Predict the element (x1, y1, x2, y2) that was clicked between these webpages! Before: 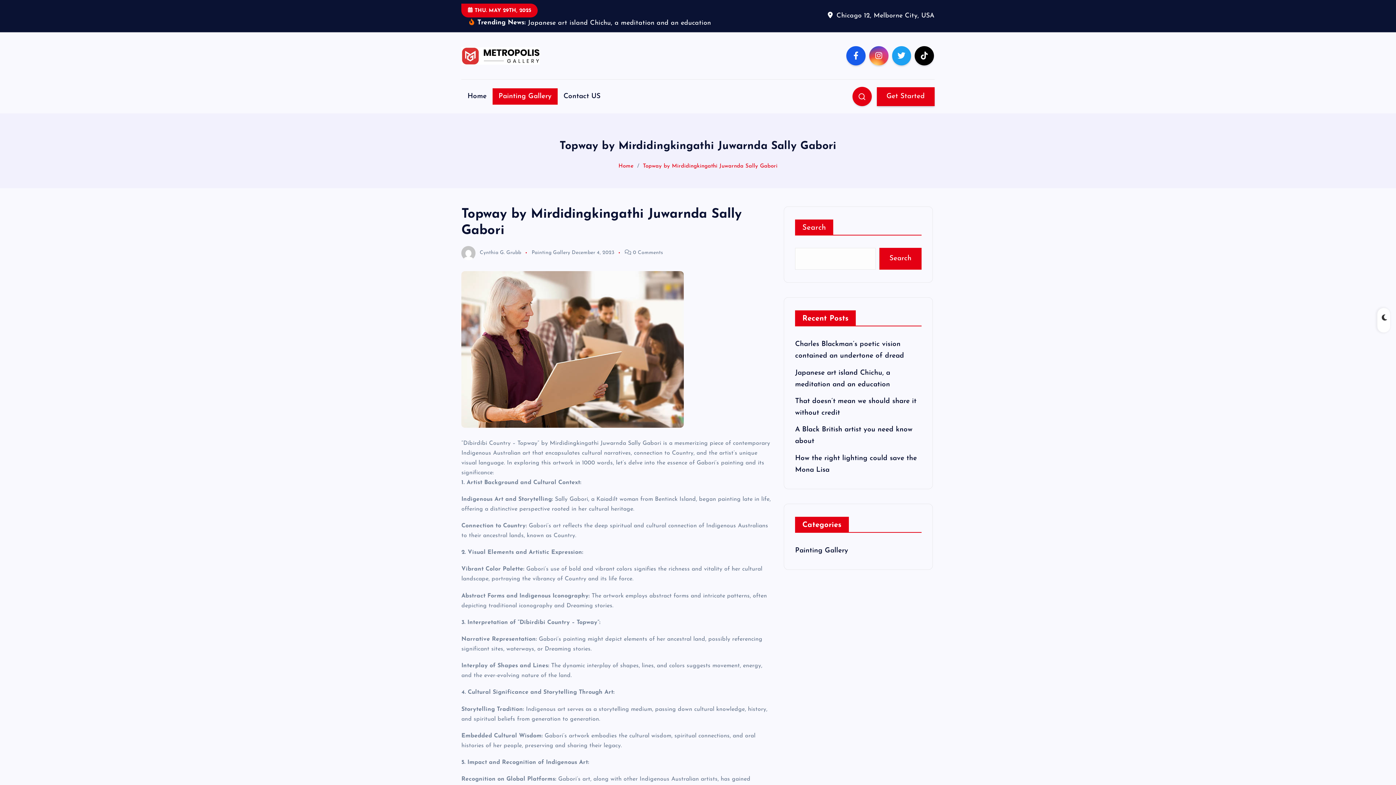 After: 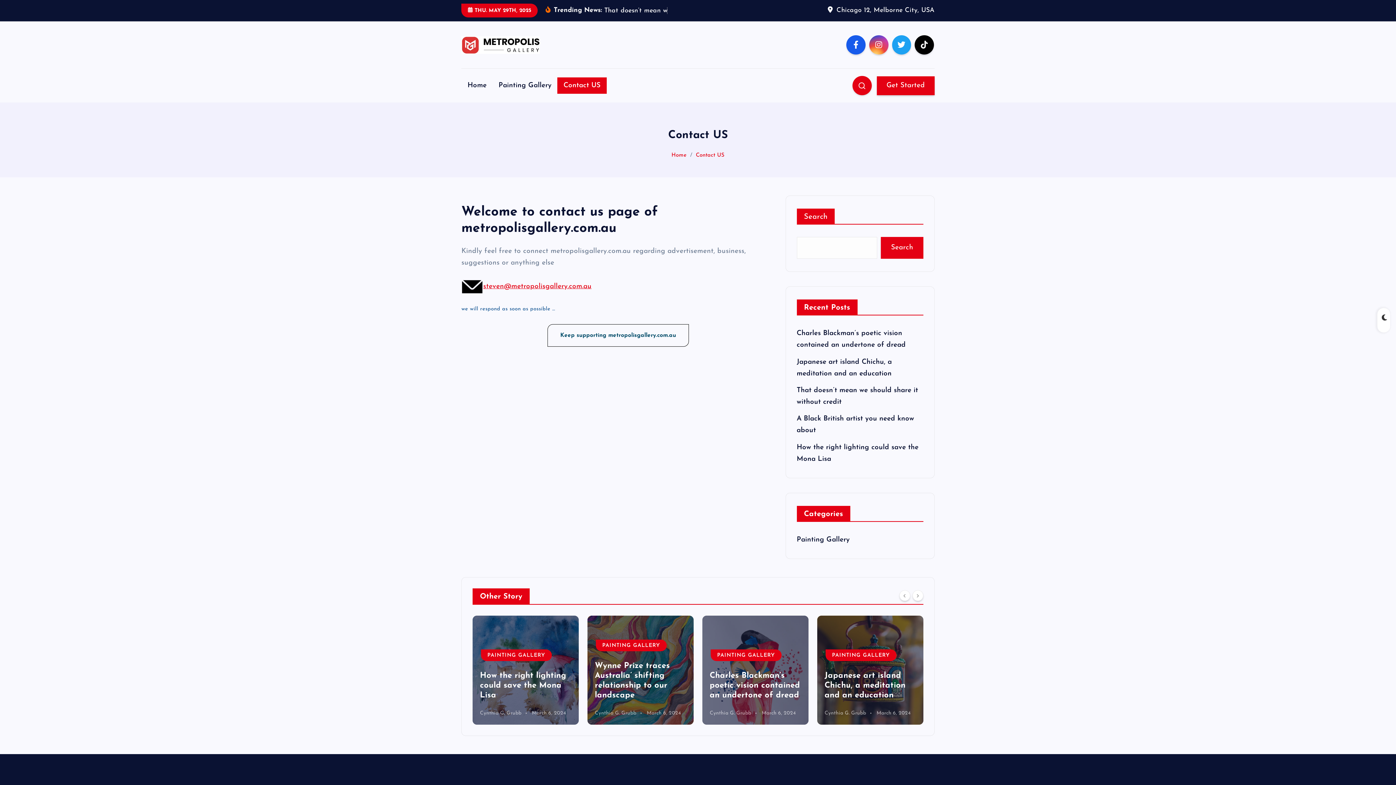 Action: label: Contact US bbox: (557, 88, 606, 104)